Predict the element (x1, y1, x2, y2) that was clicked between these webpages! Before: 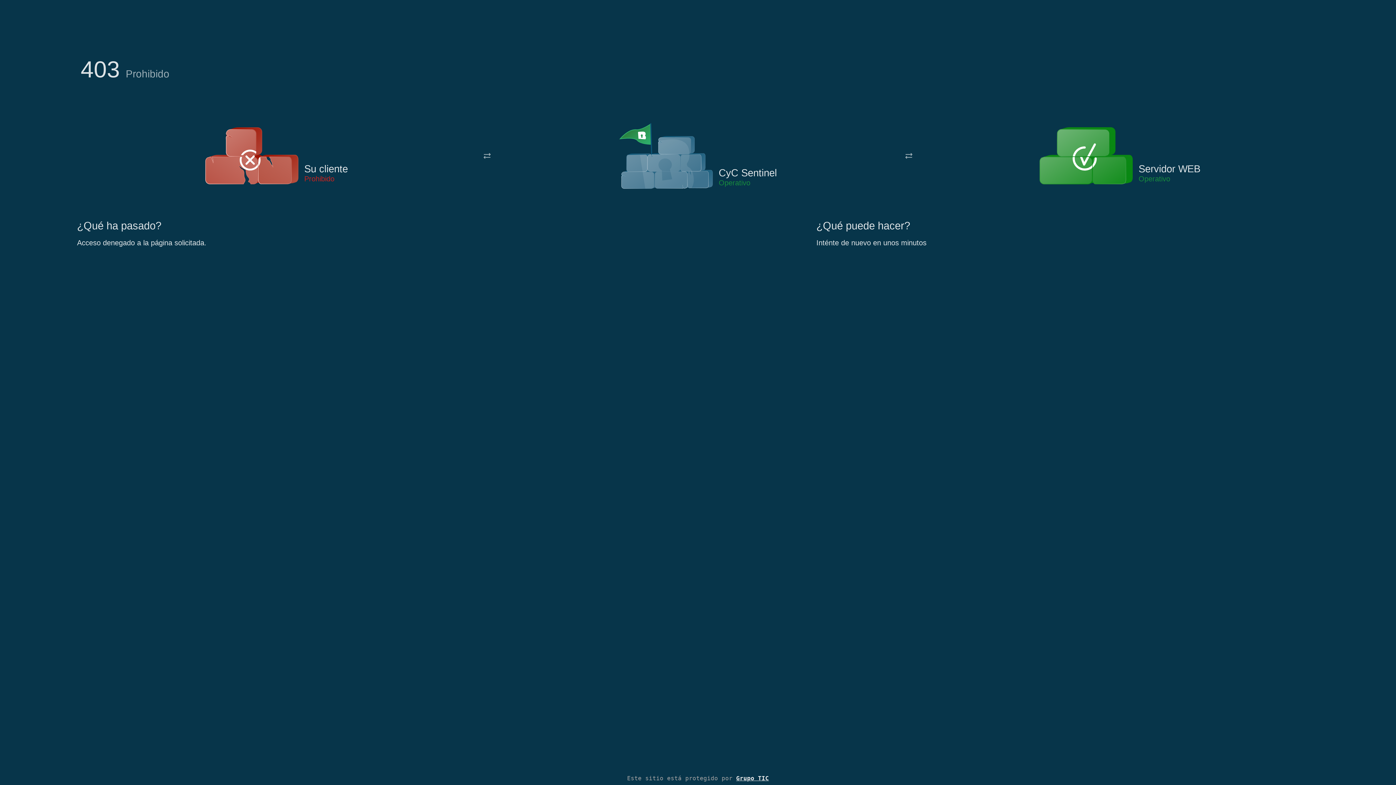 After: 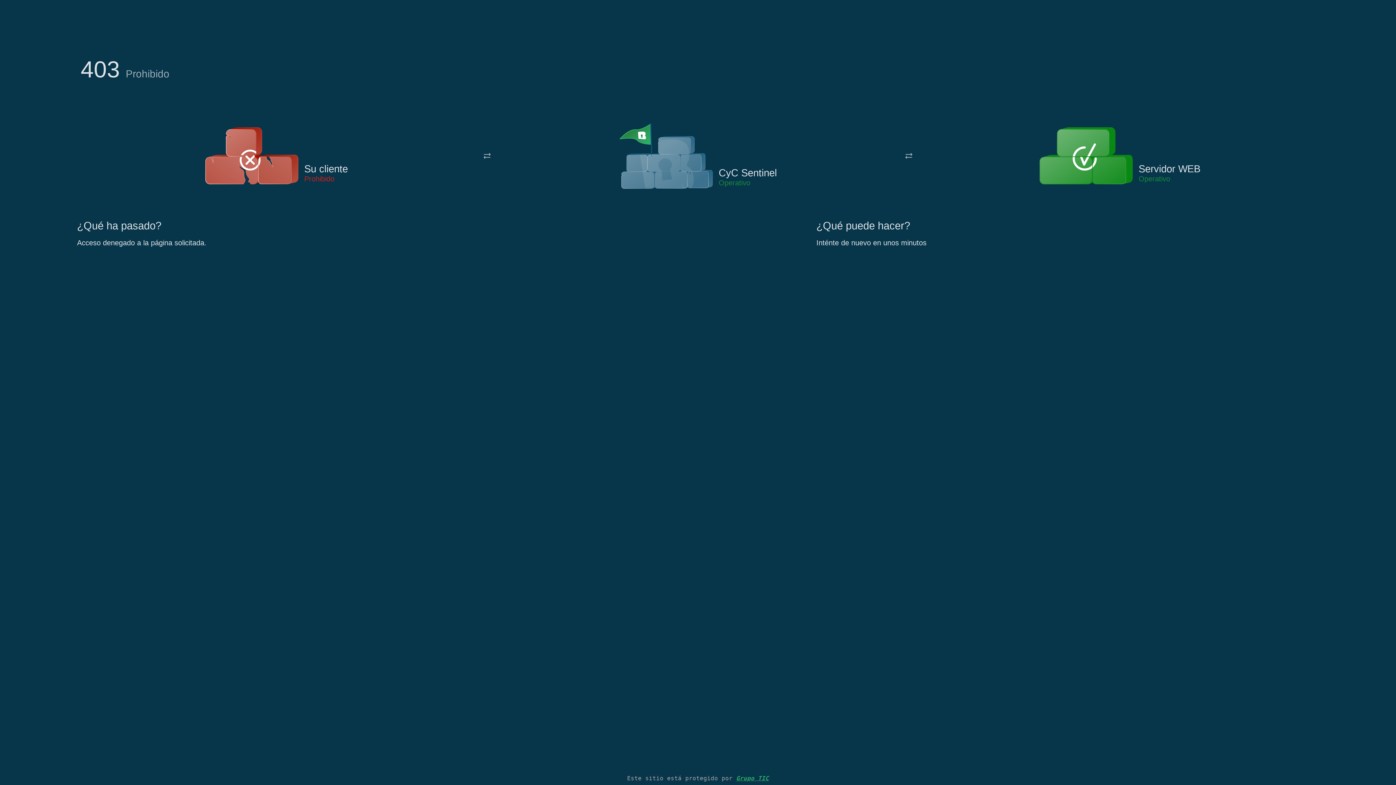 Action: bbox: (736, 775, 769, 782) label: Grupo TIC